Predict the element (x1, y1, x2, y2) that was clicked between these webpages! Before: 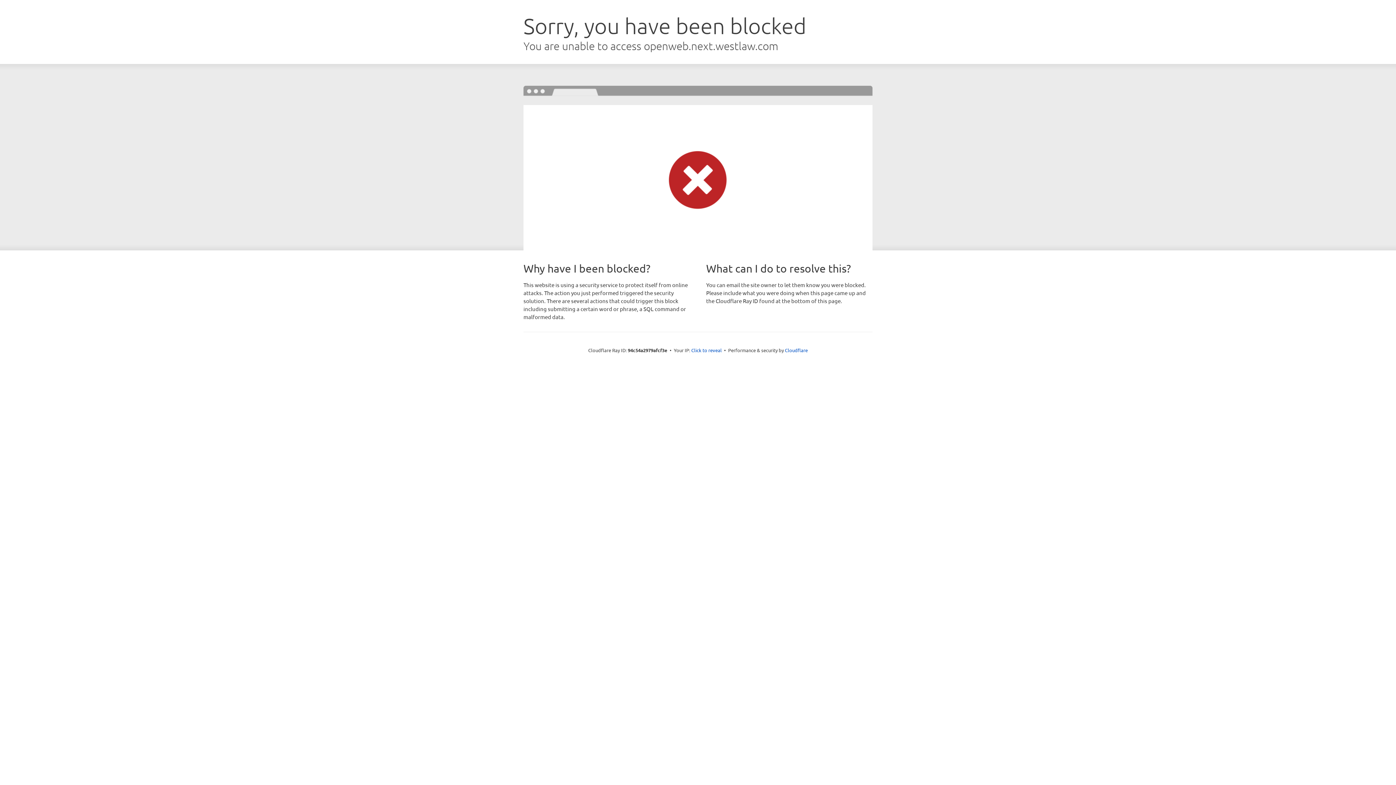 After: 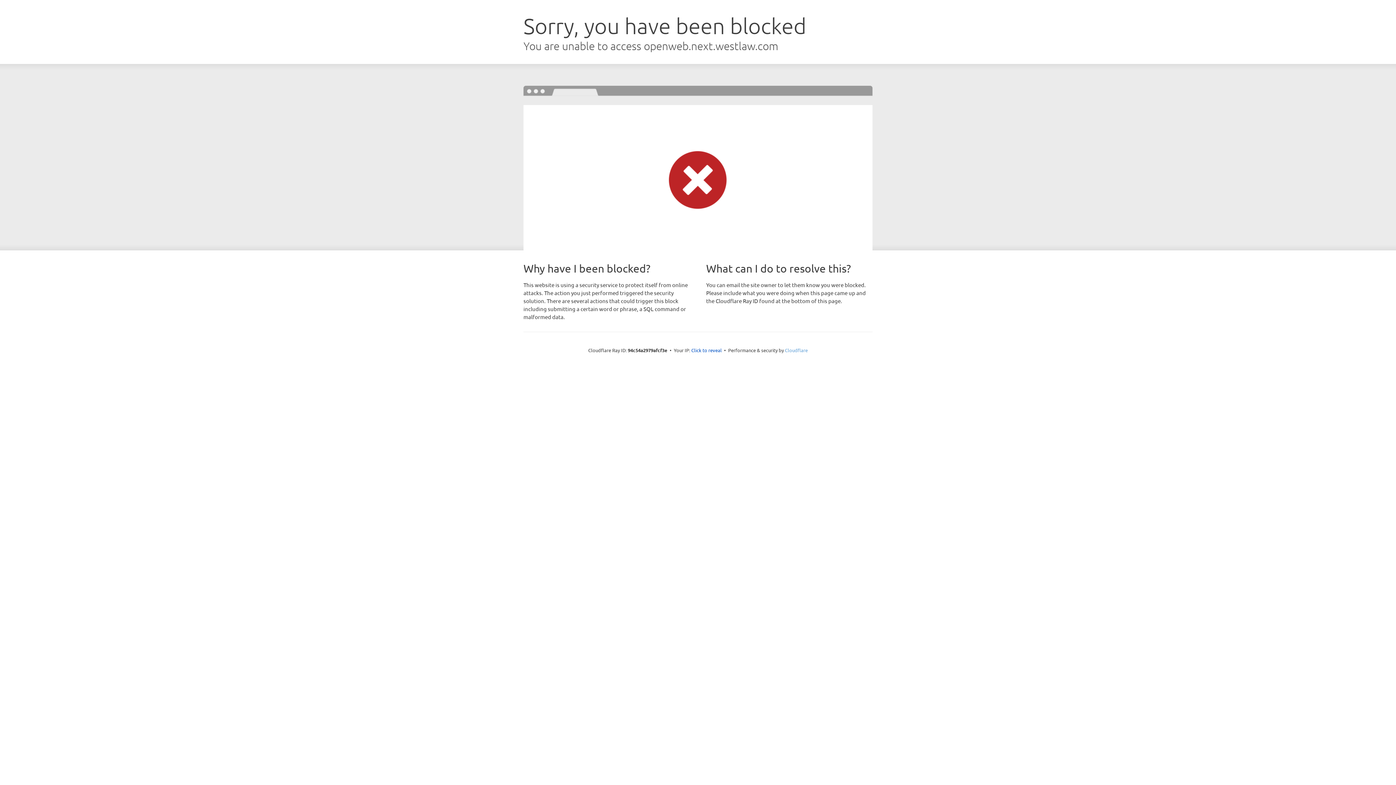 Action: bbox: (785, 347, 808, 353) label: Cloudflare